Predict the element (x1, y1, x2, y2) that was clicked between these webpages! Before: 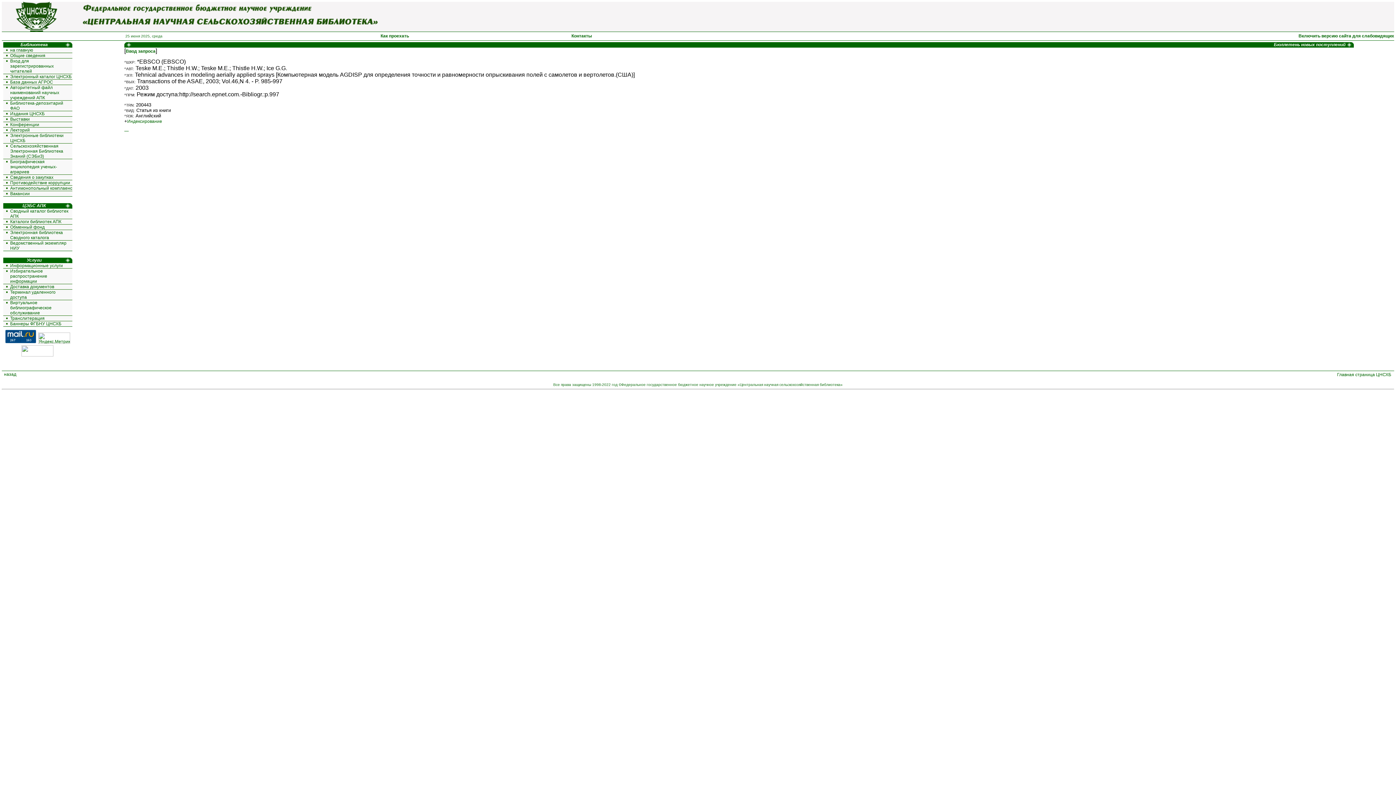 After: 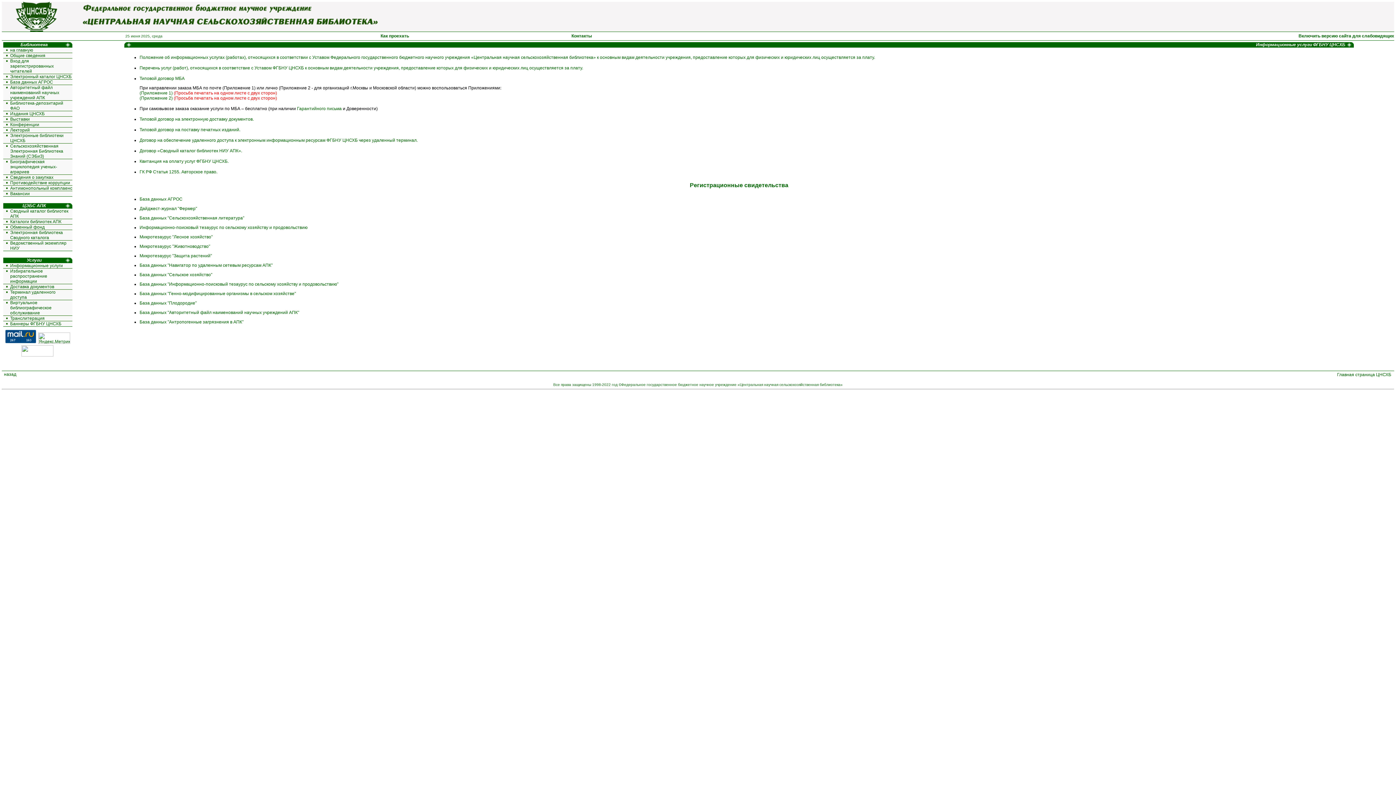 Action: label: Информационные услуги bbox: (10, 263, 62, 268)